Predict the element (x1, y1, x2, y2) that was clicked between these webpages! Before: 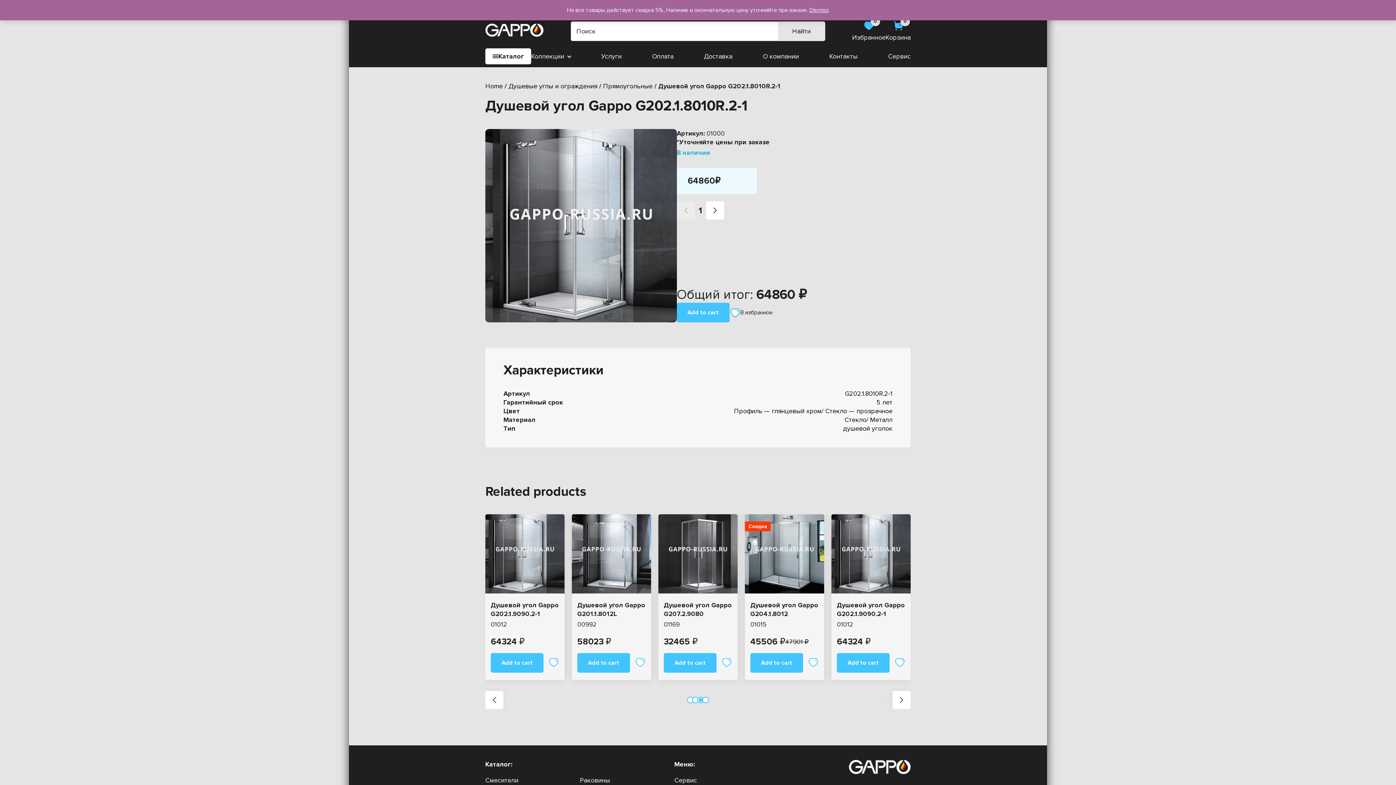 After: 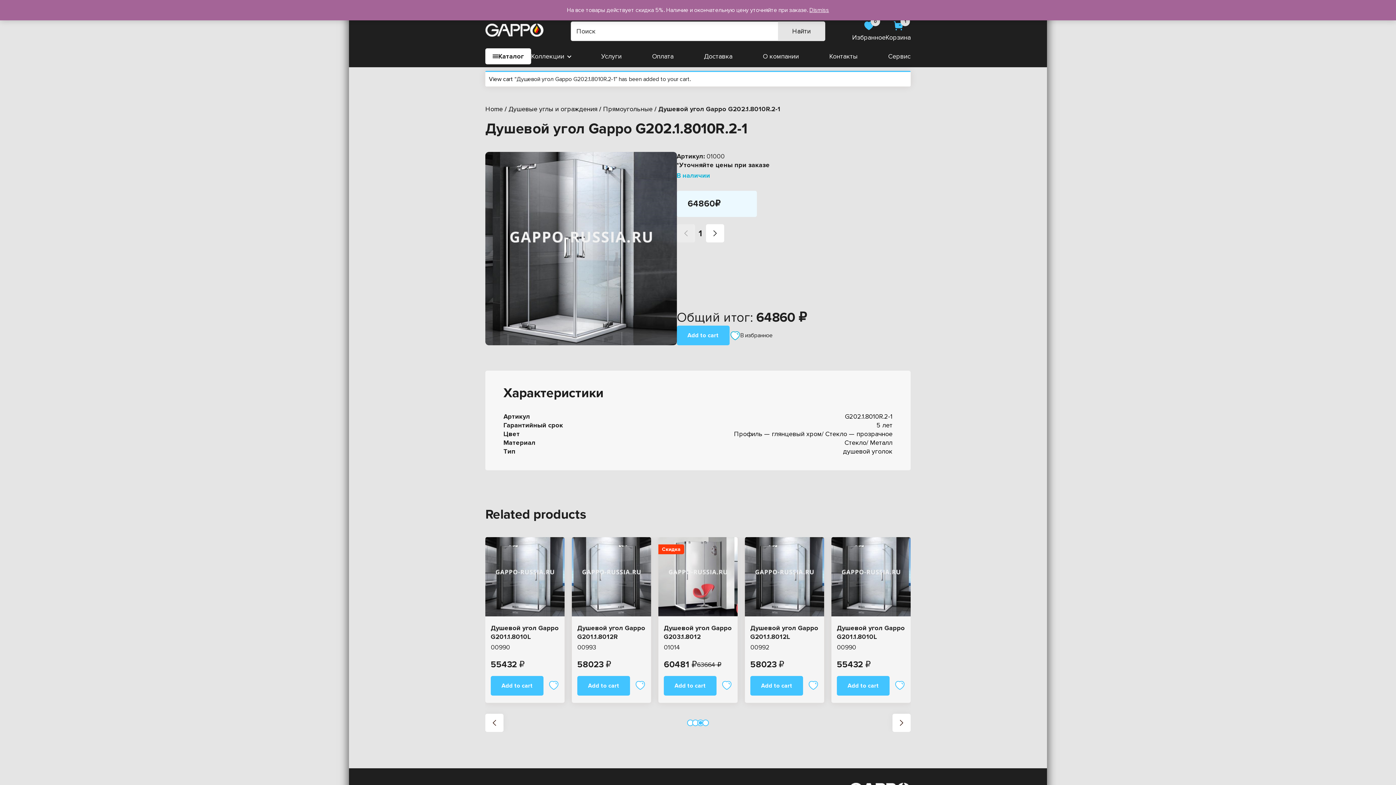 Action: label: Add to cart bbox: (676, 302, 729, 322)